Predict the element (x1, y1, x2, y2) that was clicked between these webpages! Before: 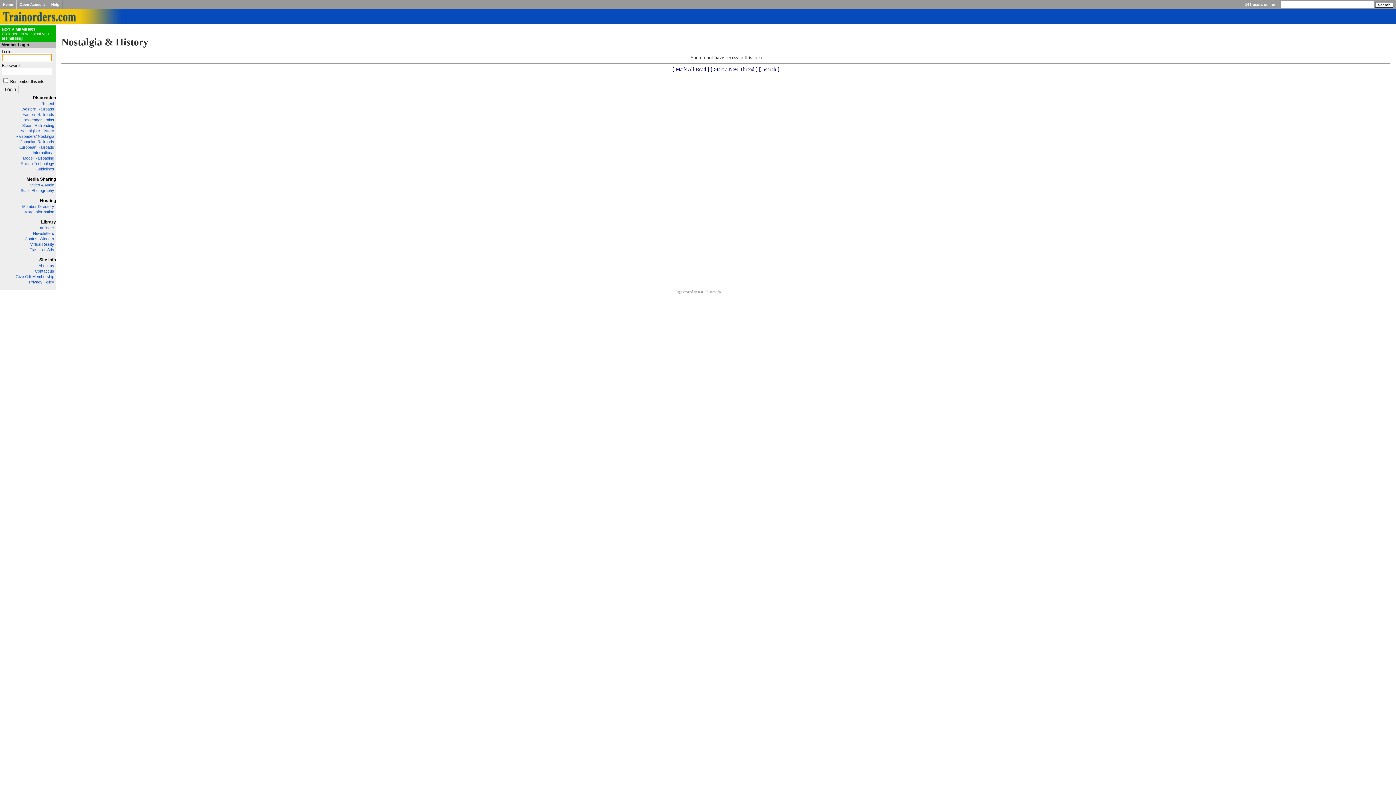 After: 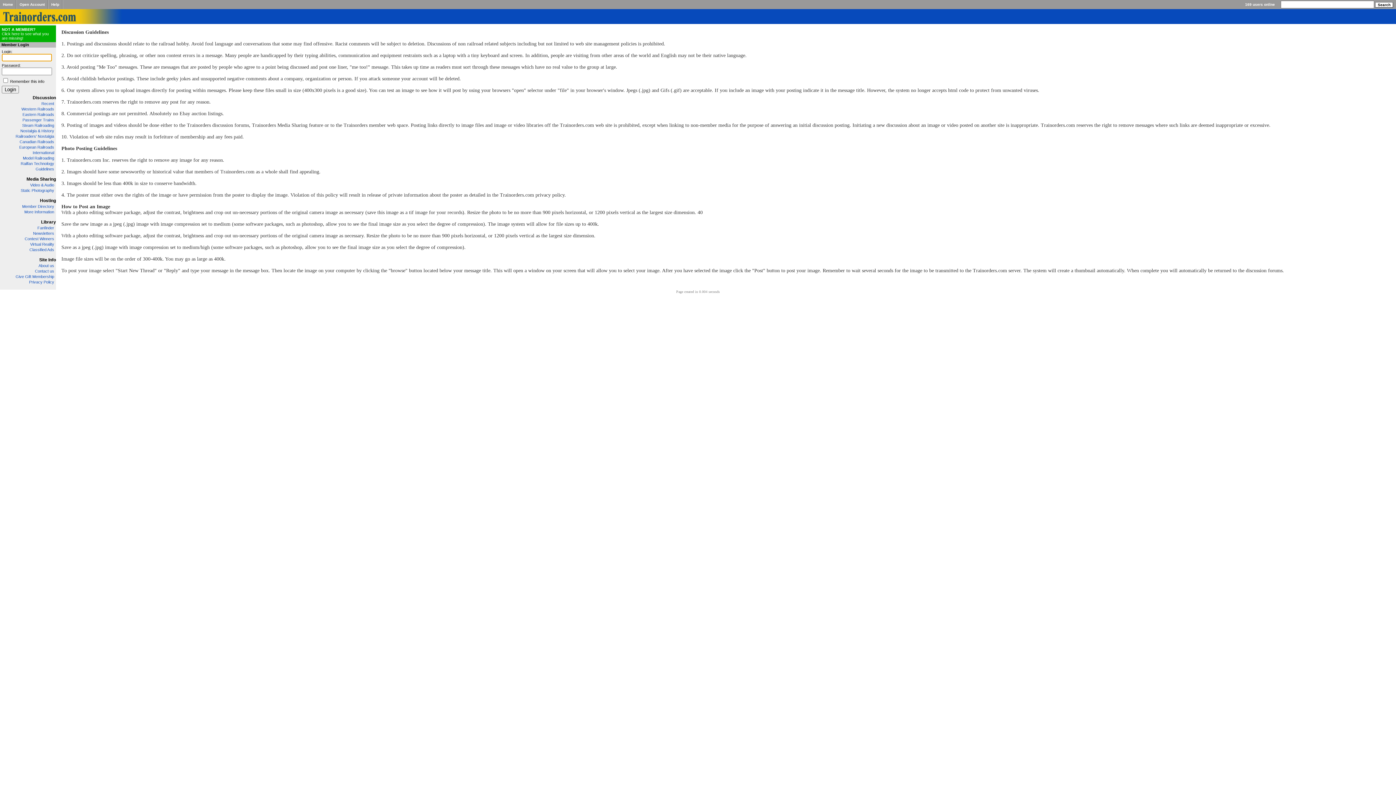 Action: label: Guidelines bbox: (35, 166, 54, 171)